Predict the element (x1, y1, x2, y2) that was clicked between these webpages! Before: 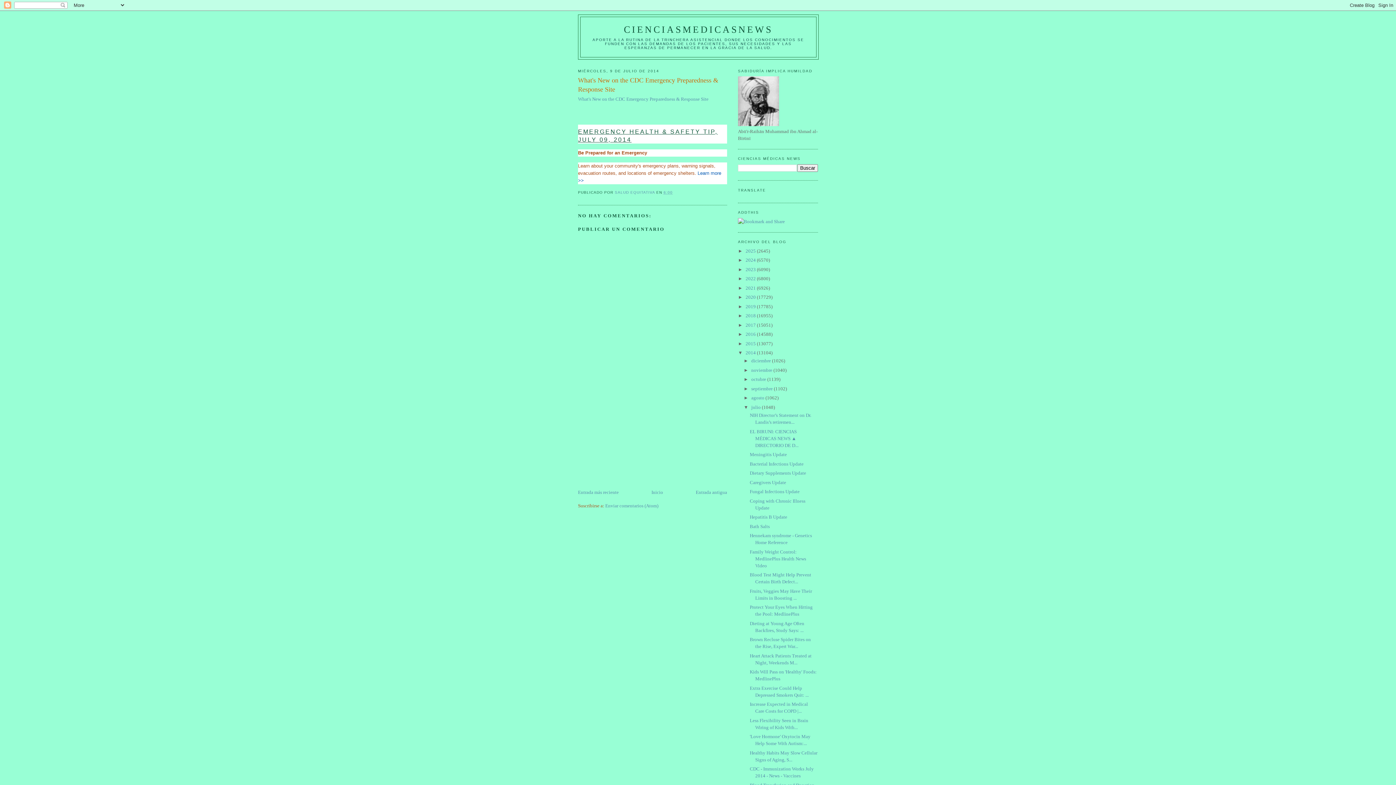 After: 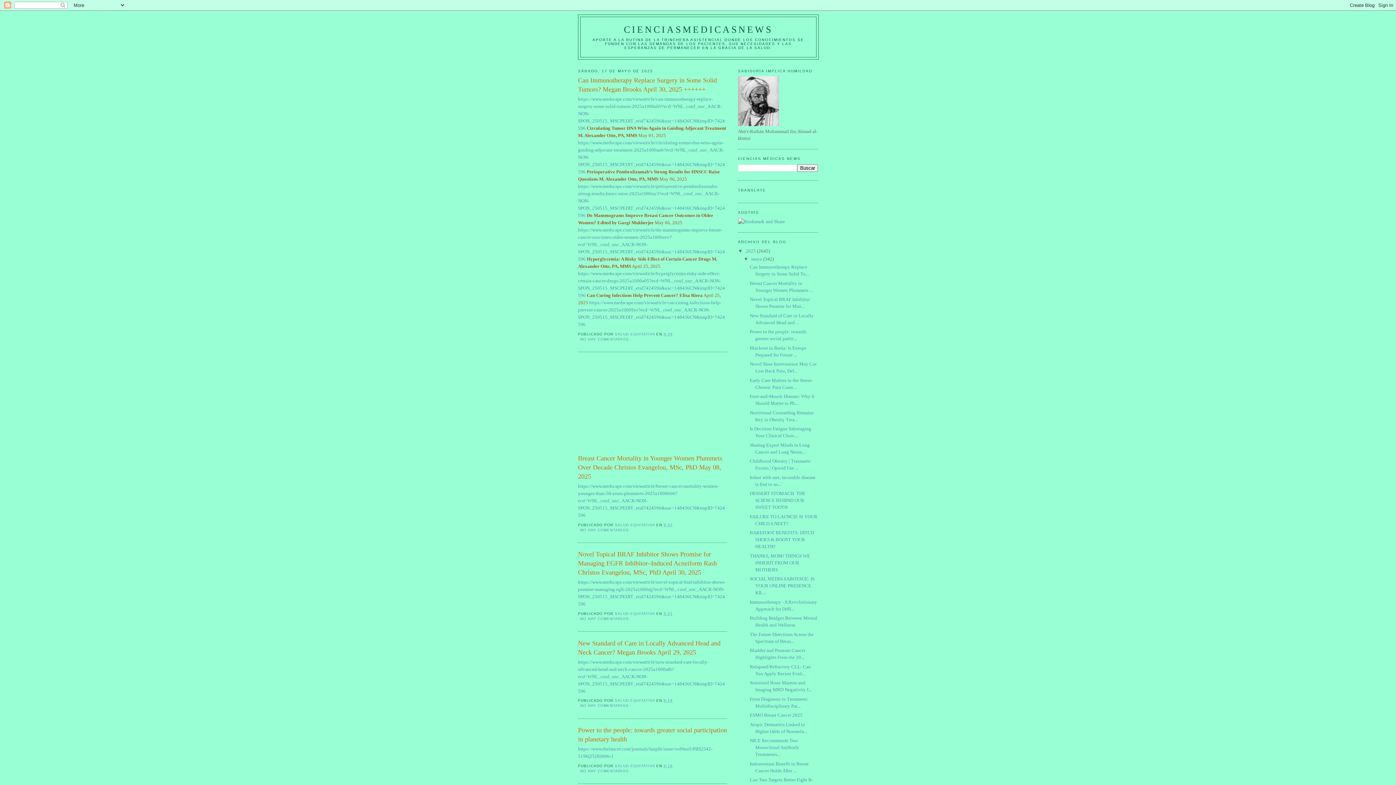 Action: bbox: (624, 24, 773, 34) label: CIENCIASMEDICASNEWS